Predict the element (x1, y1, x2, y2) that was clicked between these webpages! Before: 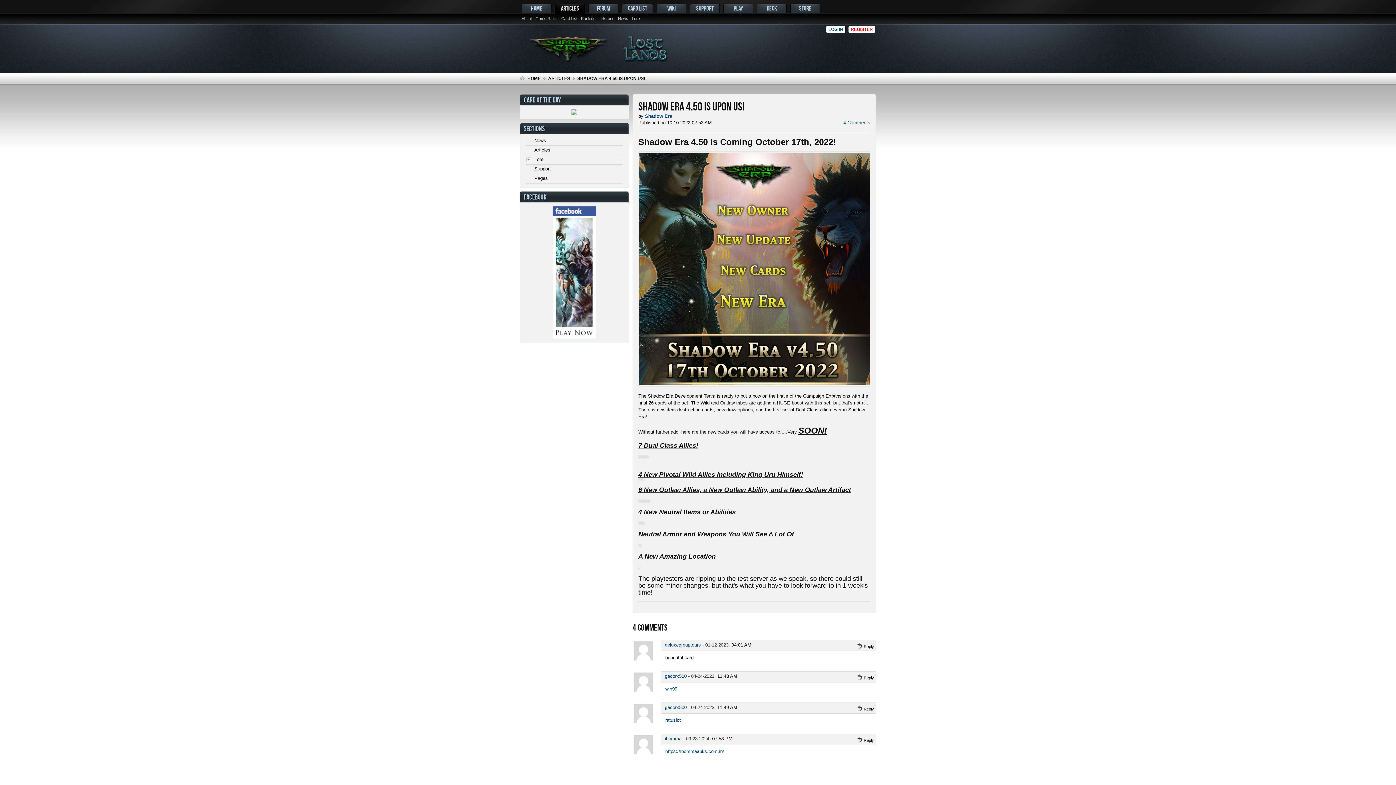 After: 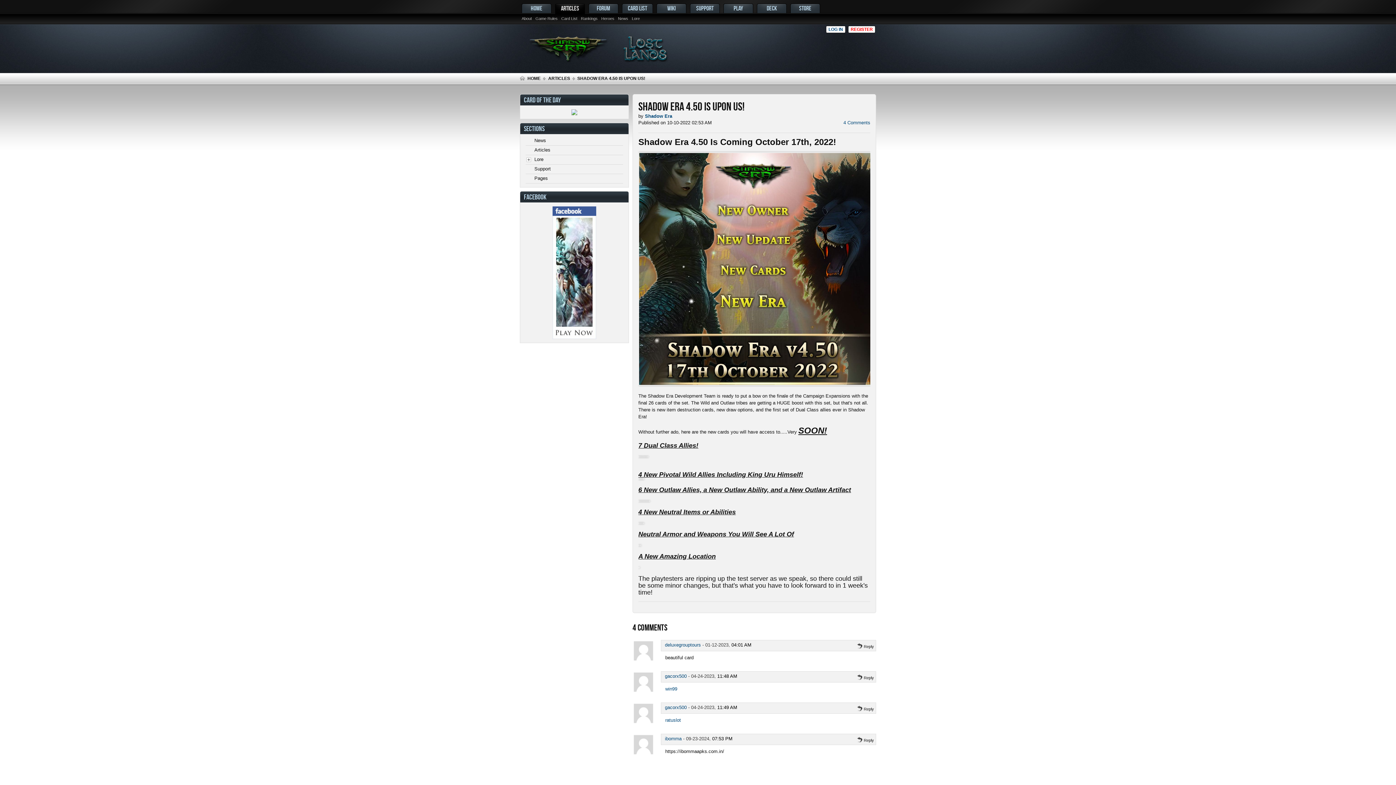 Action: bbox: (665, 748, 724, 754) label: https://ibommaapks.com.in/